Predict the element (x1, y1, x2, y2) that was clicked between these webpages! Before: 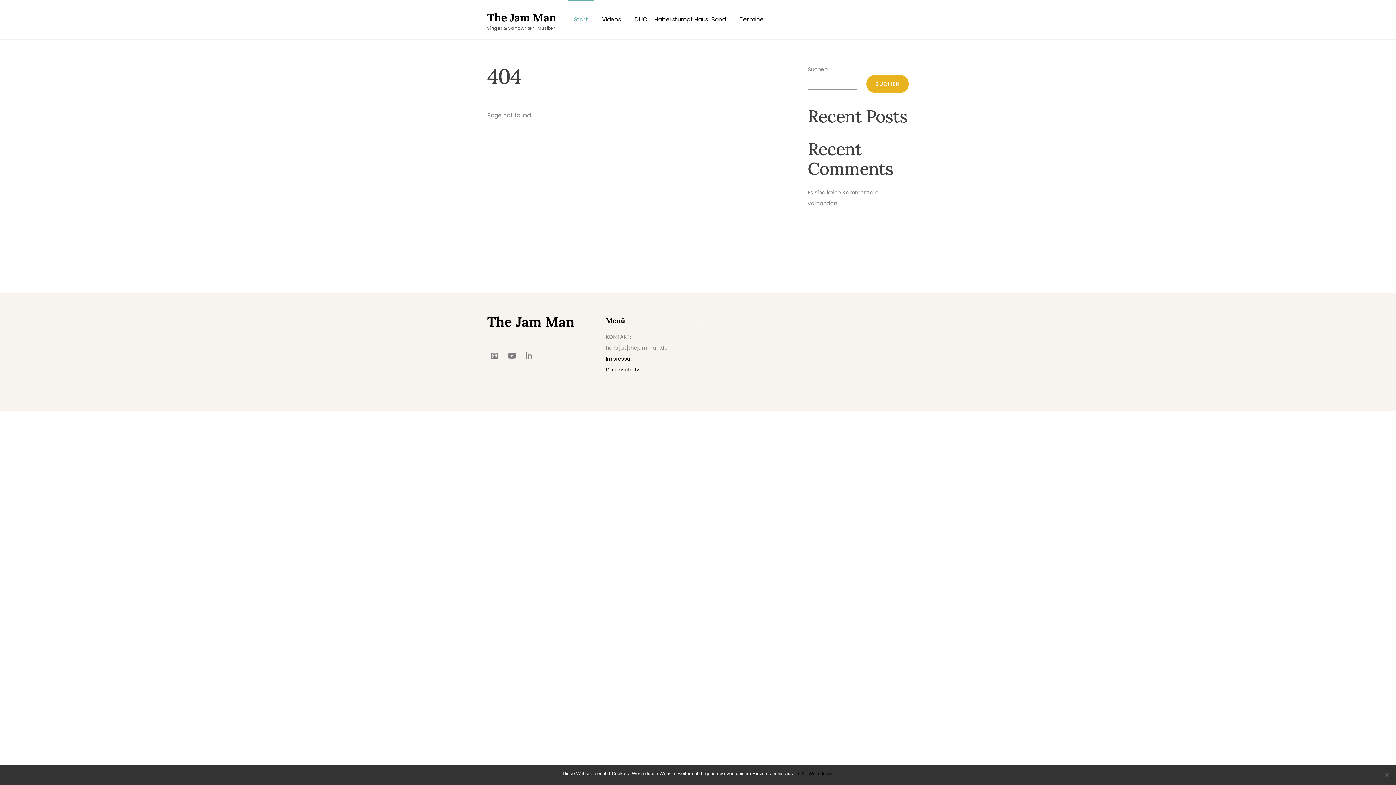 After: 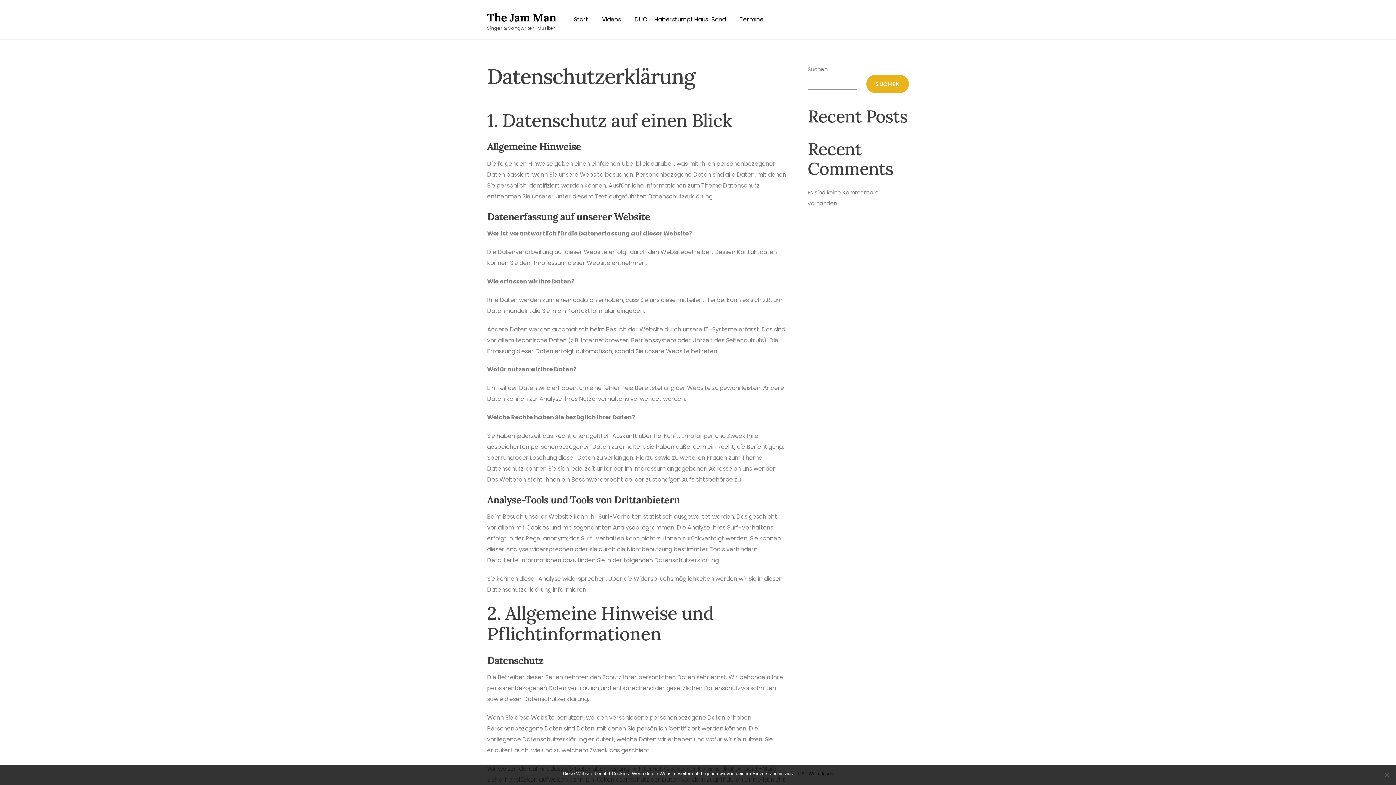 Action: label: Datenschutz bbox: (606, 366, 639, 373)